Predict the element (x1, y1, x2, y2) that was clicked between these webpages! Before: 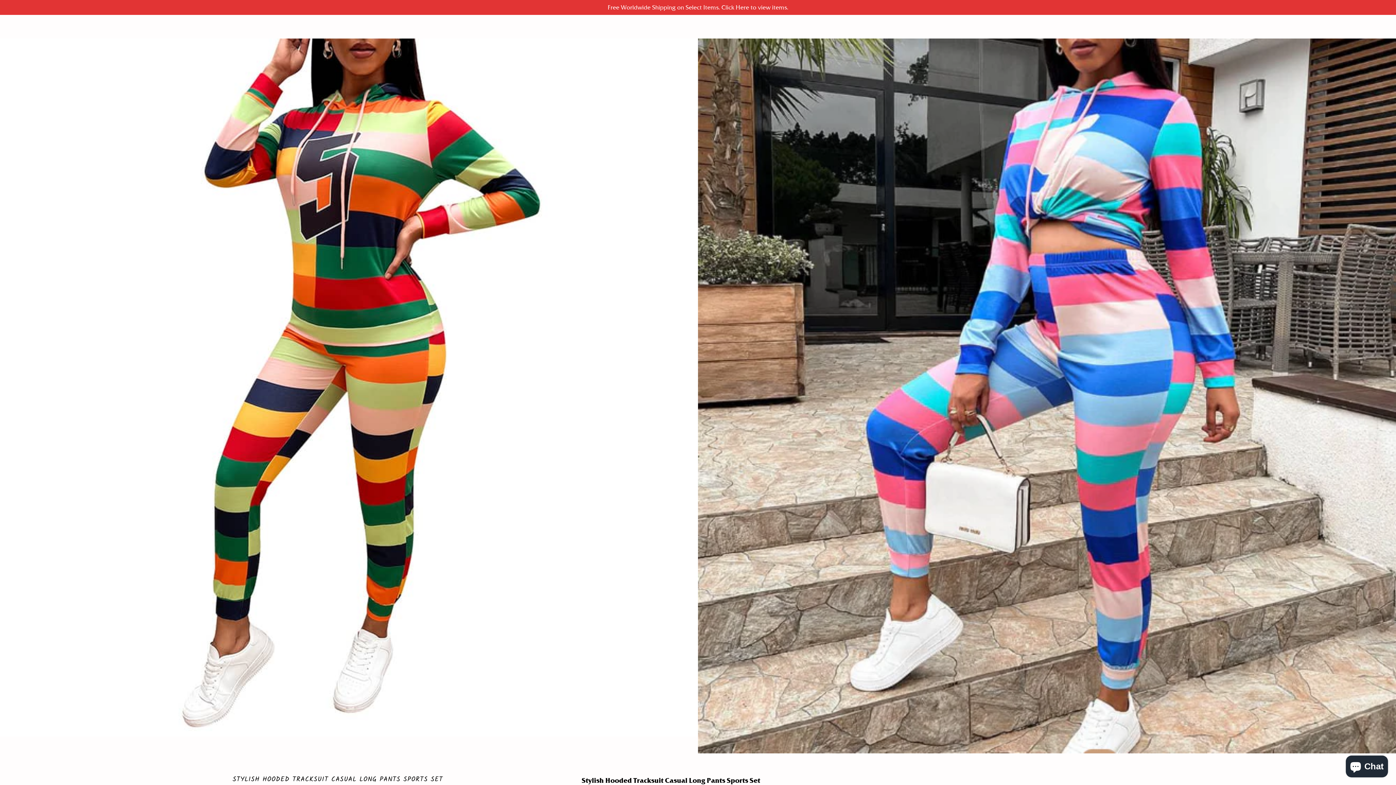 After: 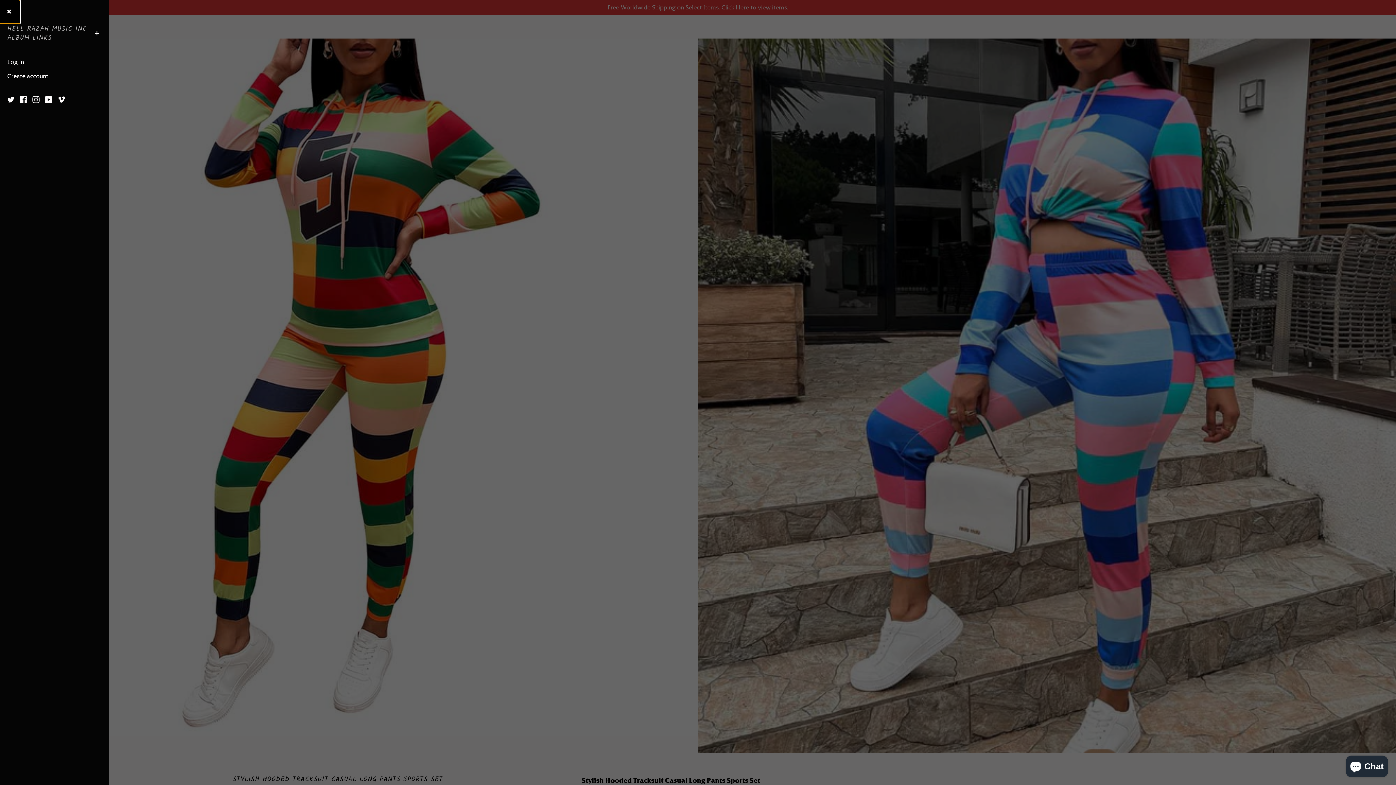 Action: bbox: (3, 15, 20, 37) label: Menu